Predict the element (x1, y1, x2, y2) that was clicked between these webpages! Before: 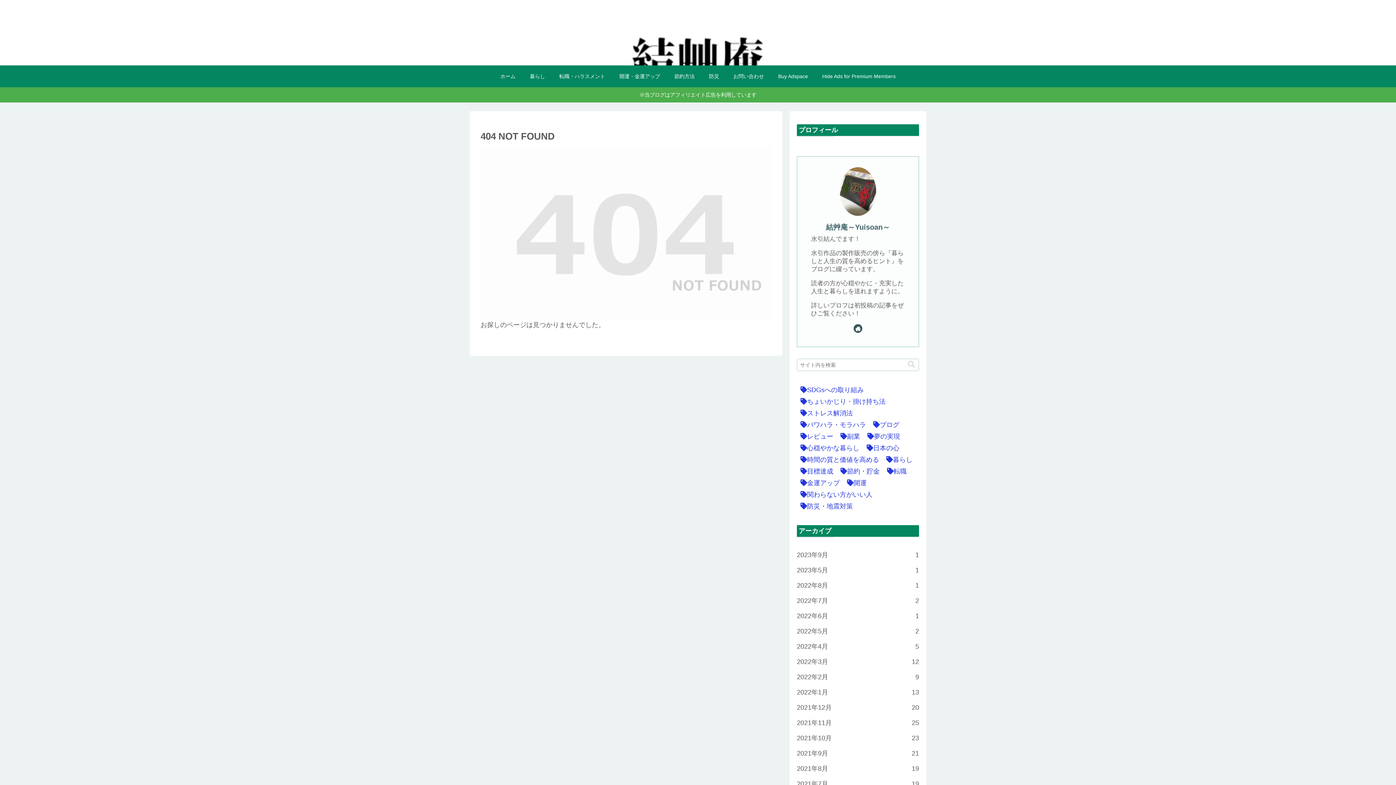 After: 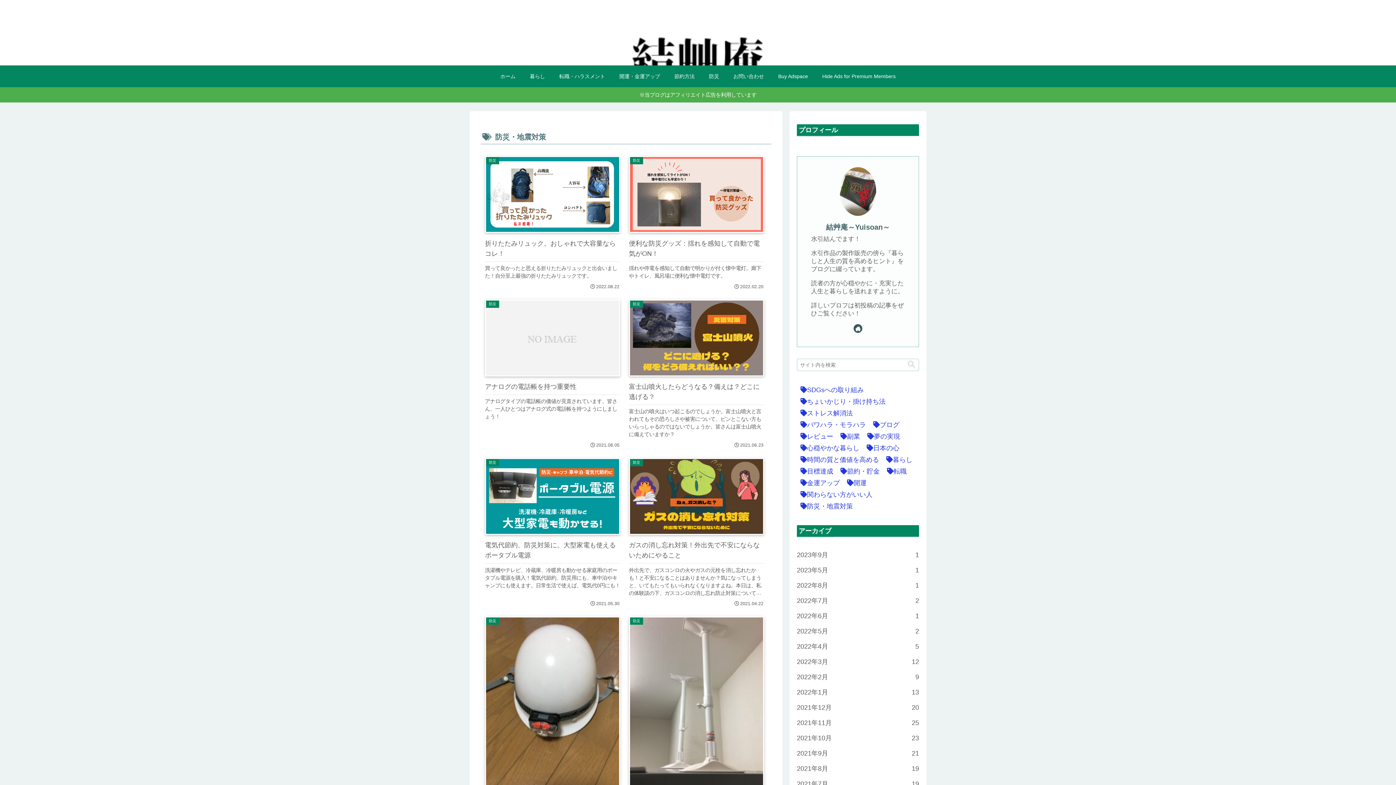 Action: bbox: (797, 500, 853, 512) label: 防災・地震対策 (11個の項目)